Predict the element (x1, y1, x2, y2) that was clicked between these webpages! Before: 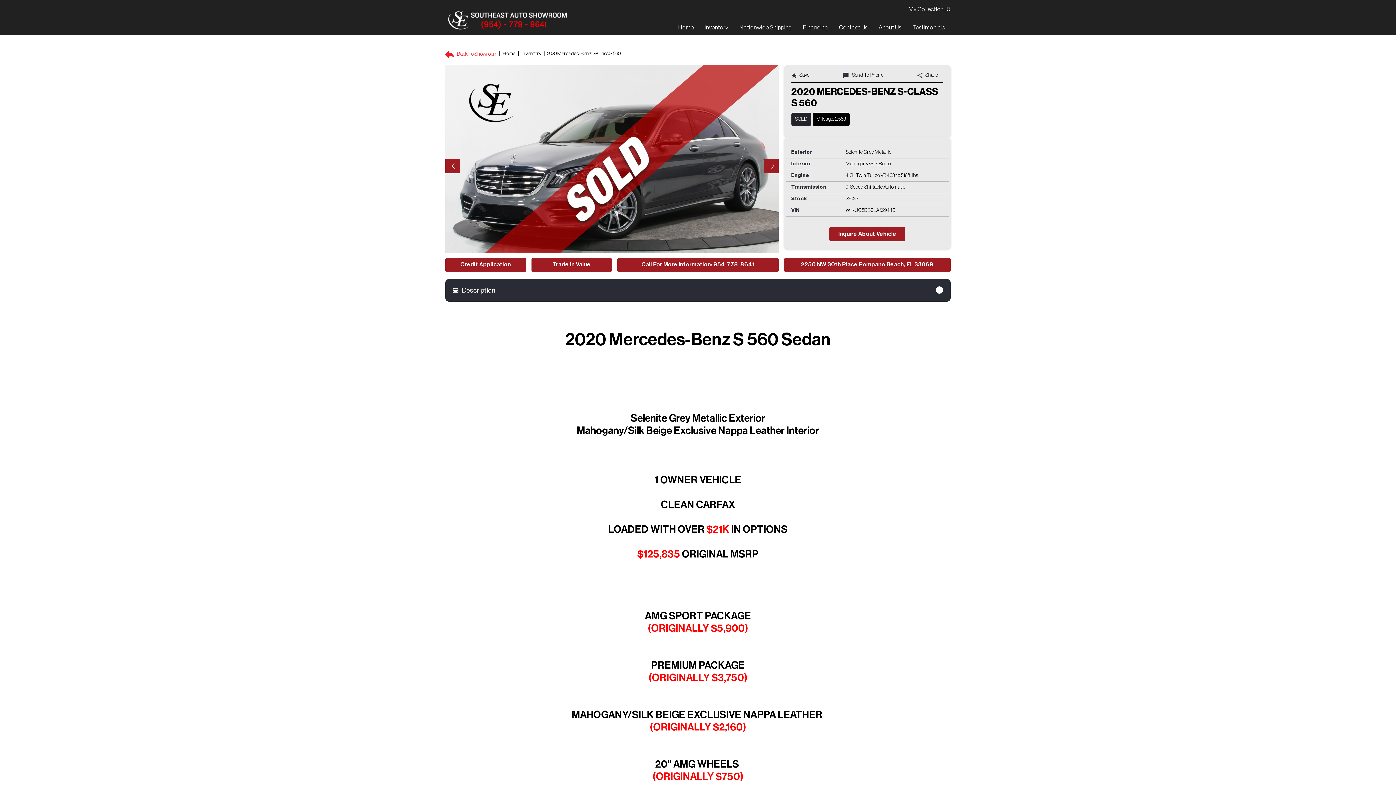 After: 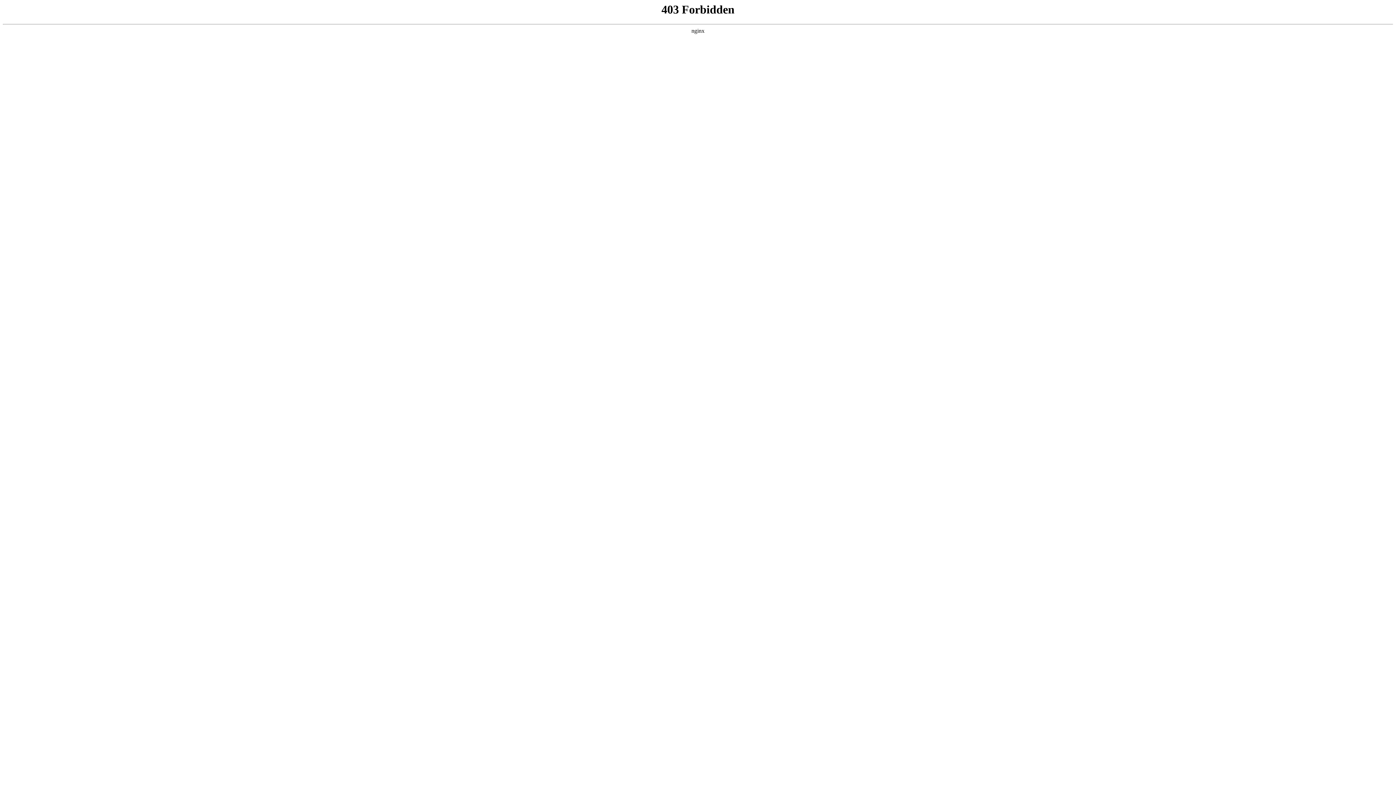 Action: bbox: (908, 6, 950, 13) label: My Collection | 
0